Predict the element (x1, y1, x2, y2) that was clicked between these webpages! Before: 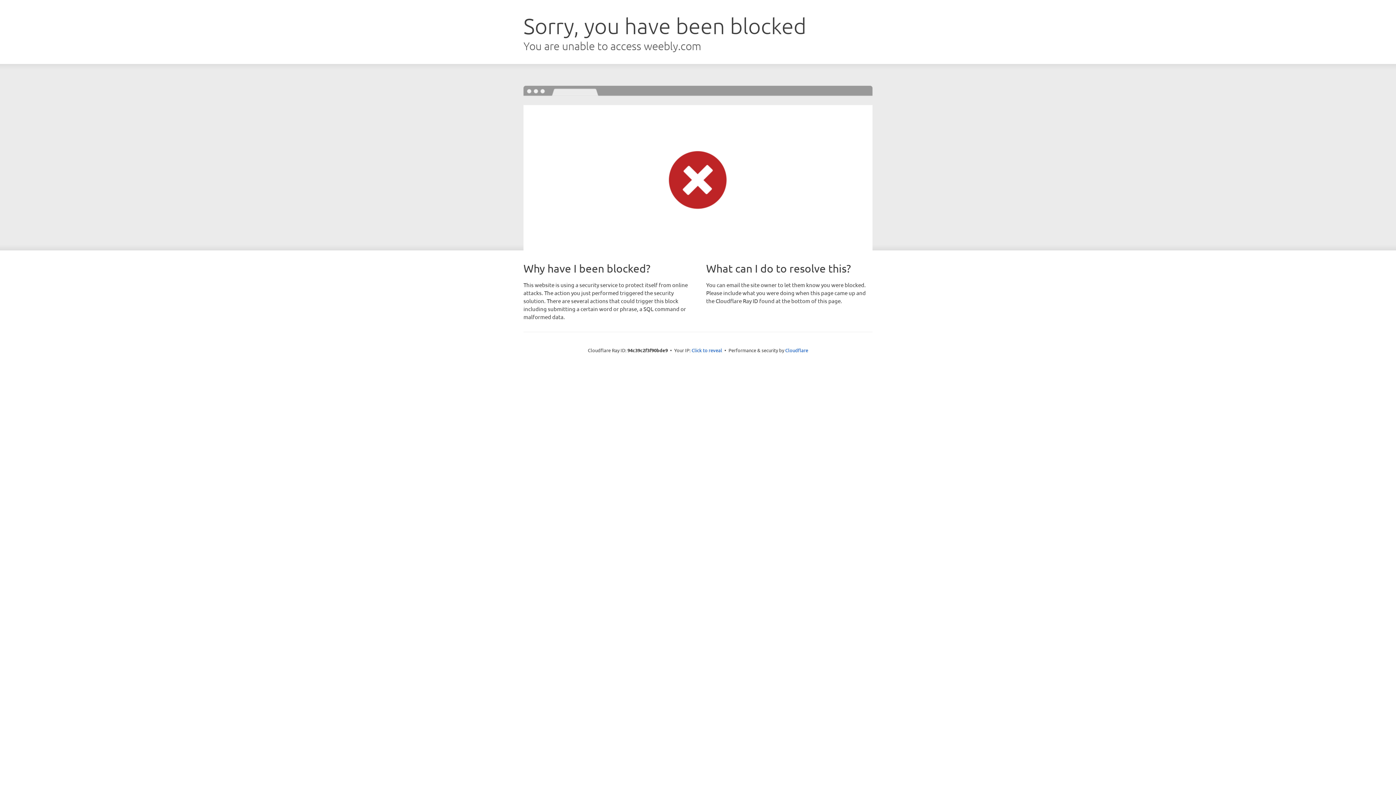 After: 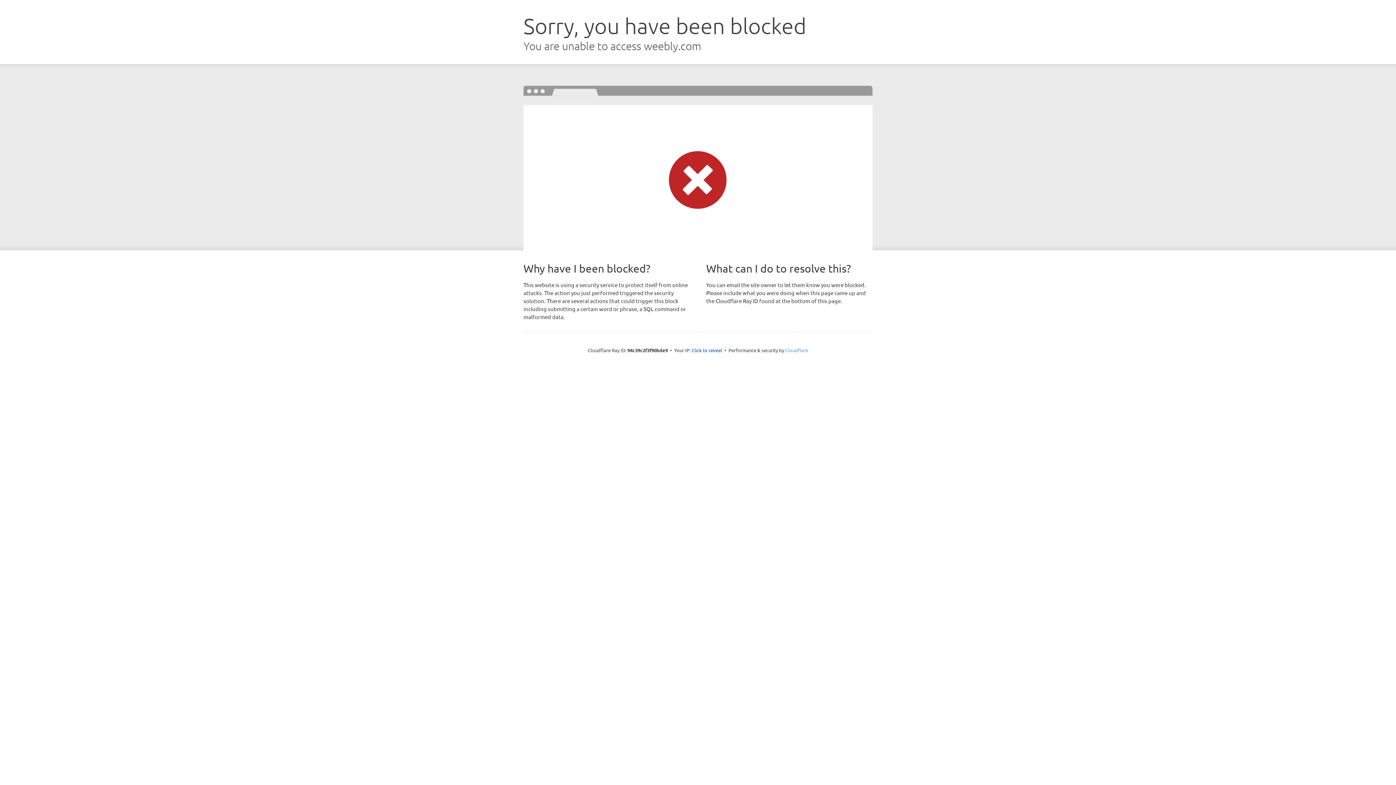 Action: bbox: (785, 347, 808, 353) label: Cloudflare